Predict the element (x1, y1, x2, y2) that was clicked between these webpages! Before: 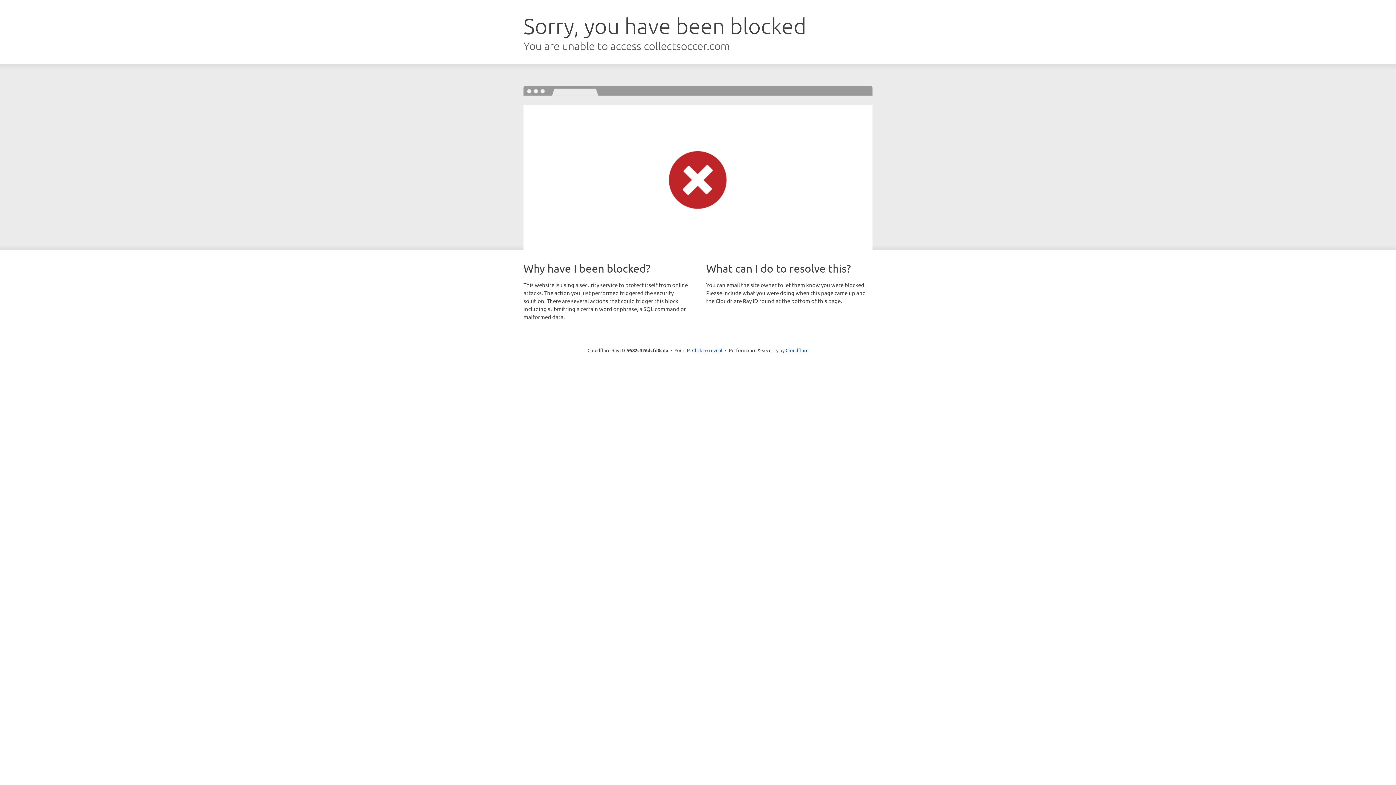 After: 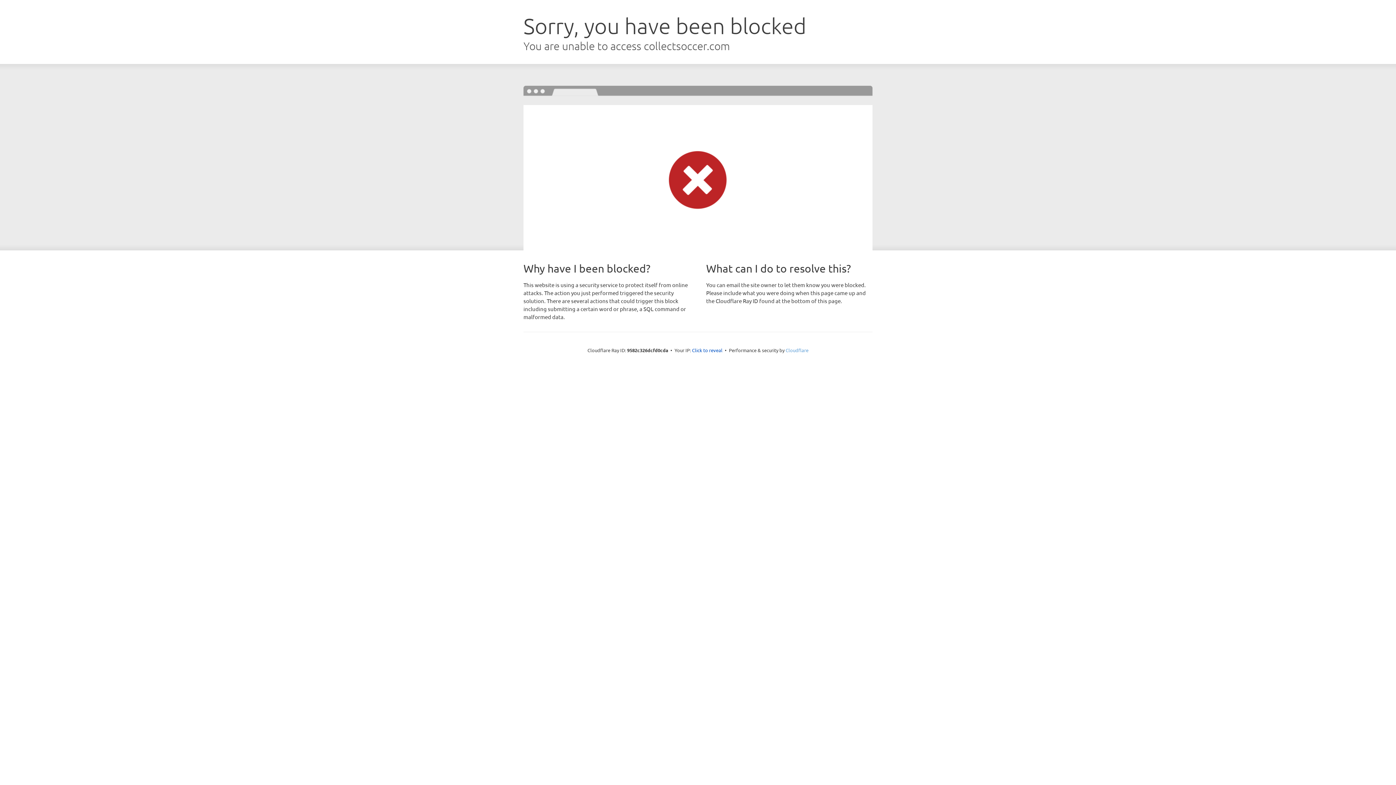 Action: bbox: (785, 347, 808, 353) label: Cloudflare